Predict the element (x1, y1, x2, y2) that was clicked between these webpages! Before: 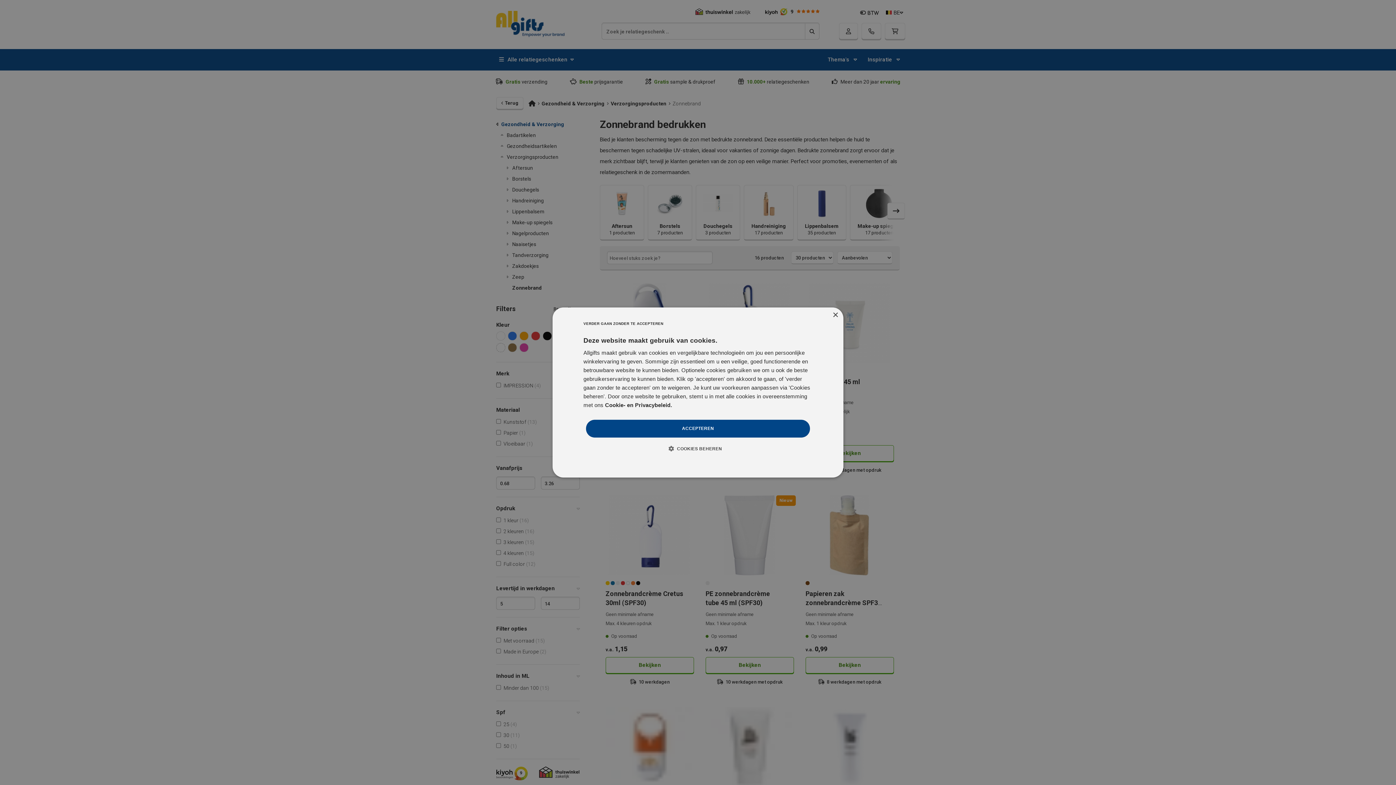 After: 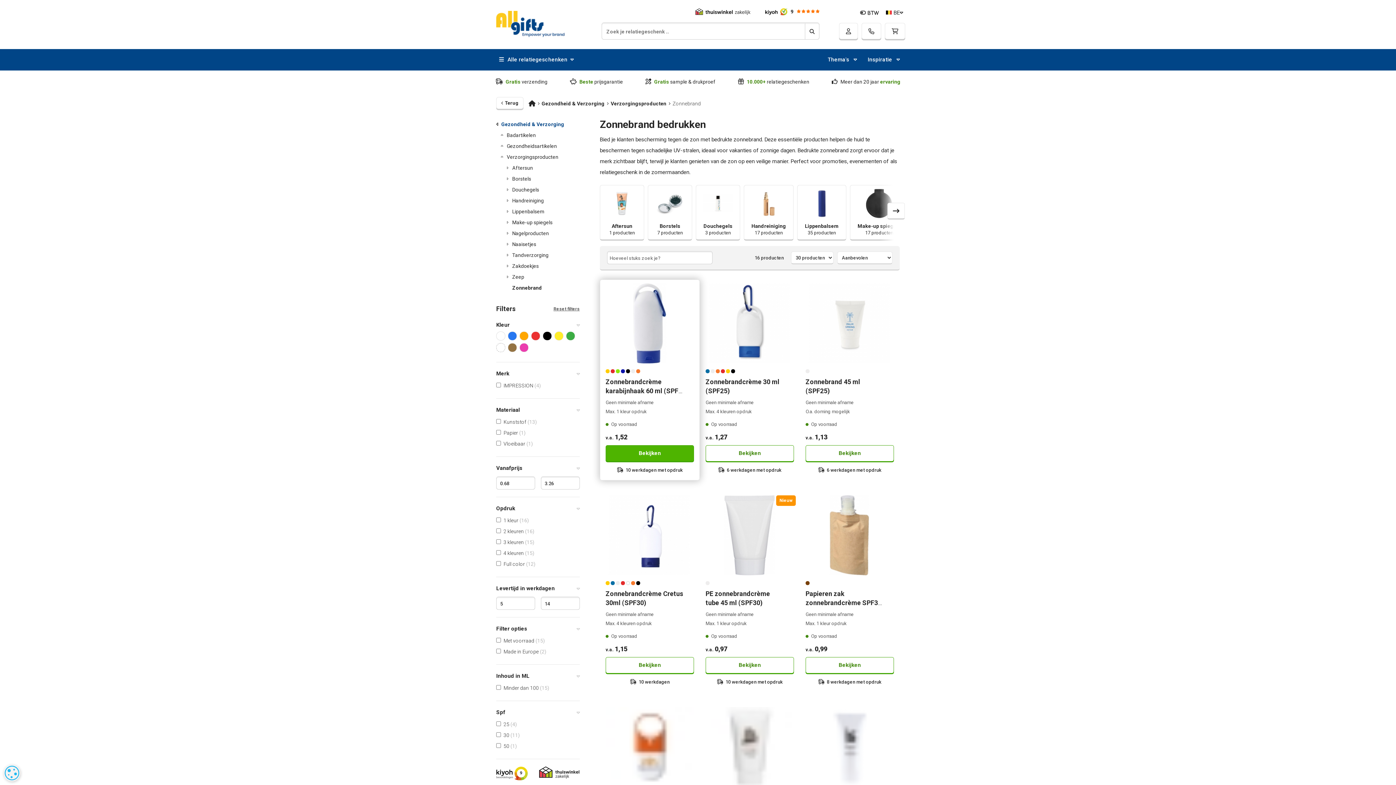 Action: bbox: (583, 318, 663, 329) label: VERDER GAAN ZONDER TE ACCEPTEREN